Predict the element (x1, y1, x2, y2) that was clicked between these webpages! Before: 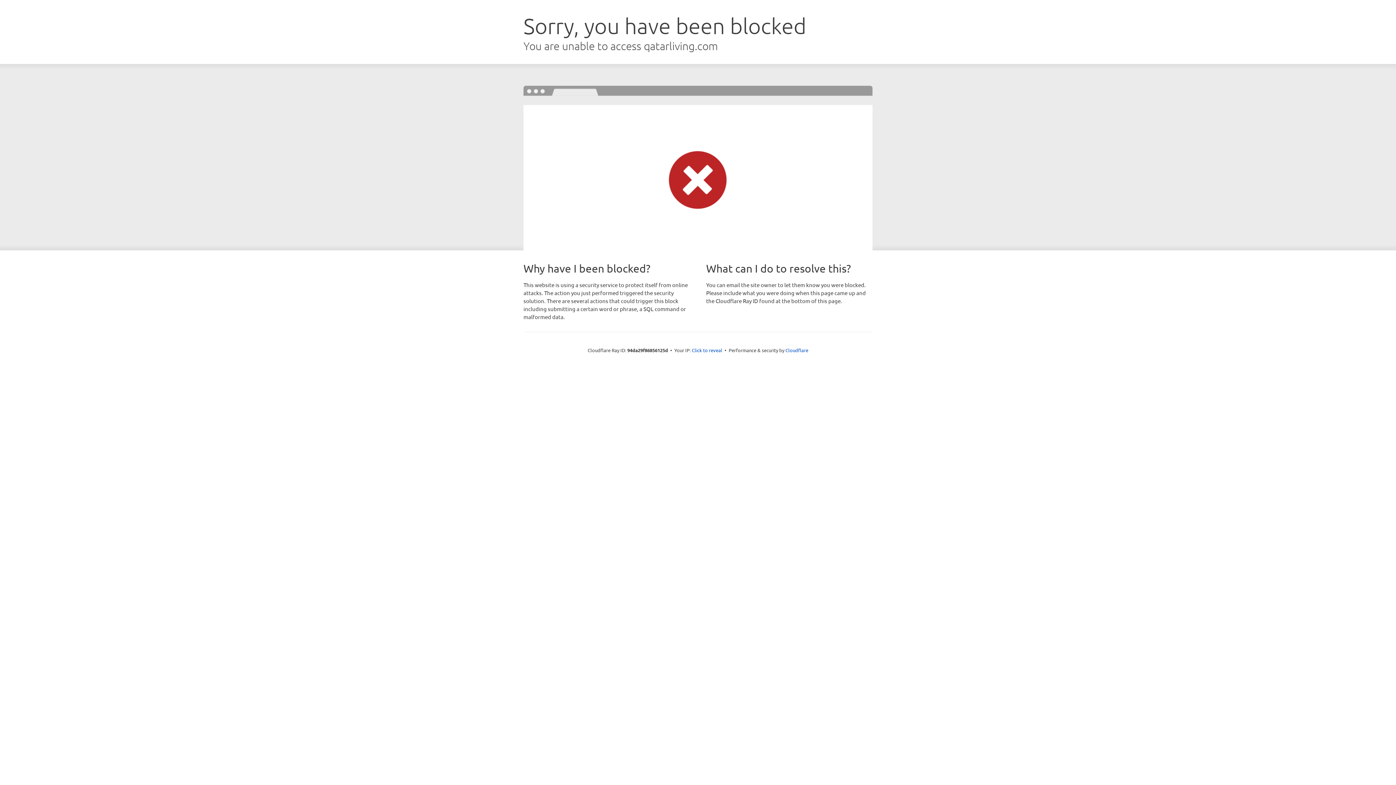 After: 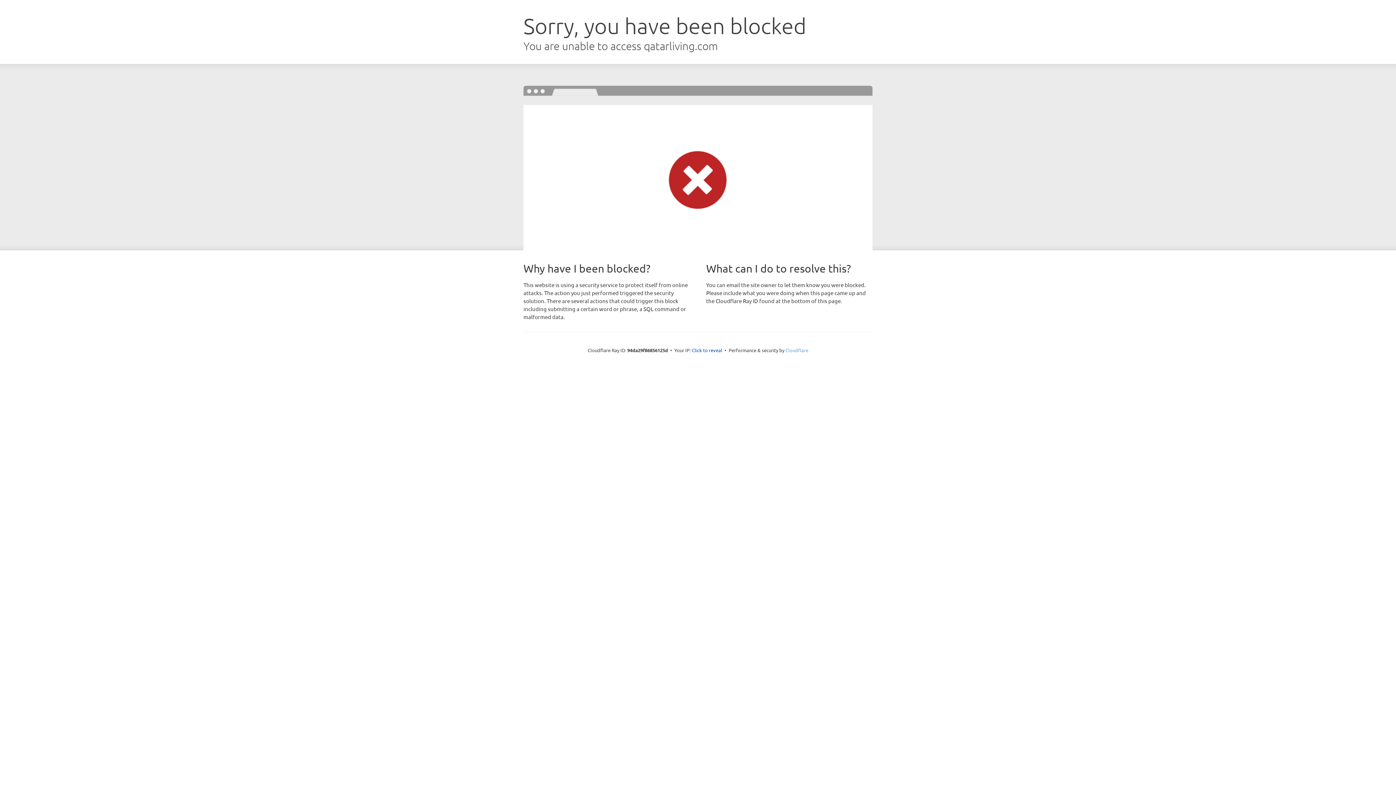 Action: bbox: (785, 347, 808, 353) label: Cloudflare